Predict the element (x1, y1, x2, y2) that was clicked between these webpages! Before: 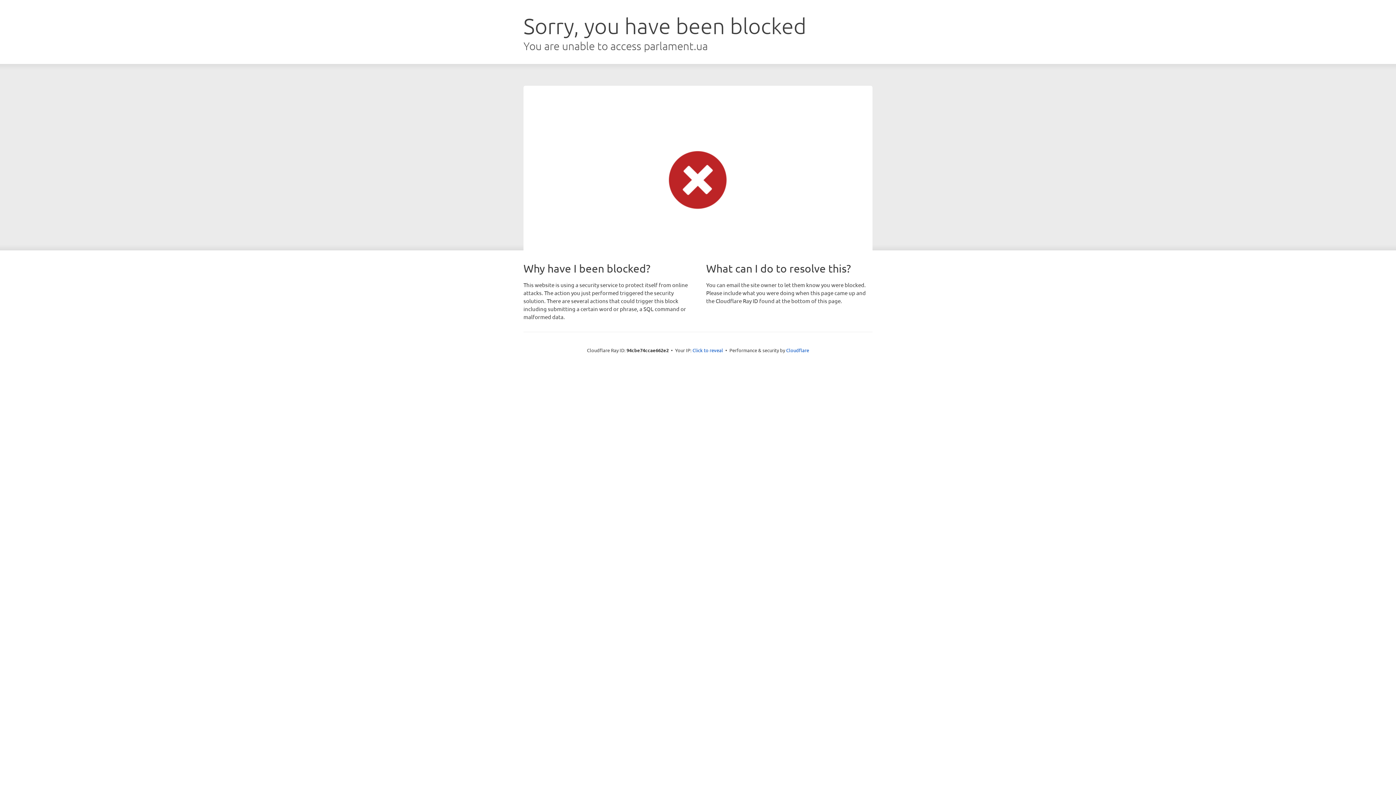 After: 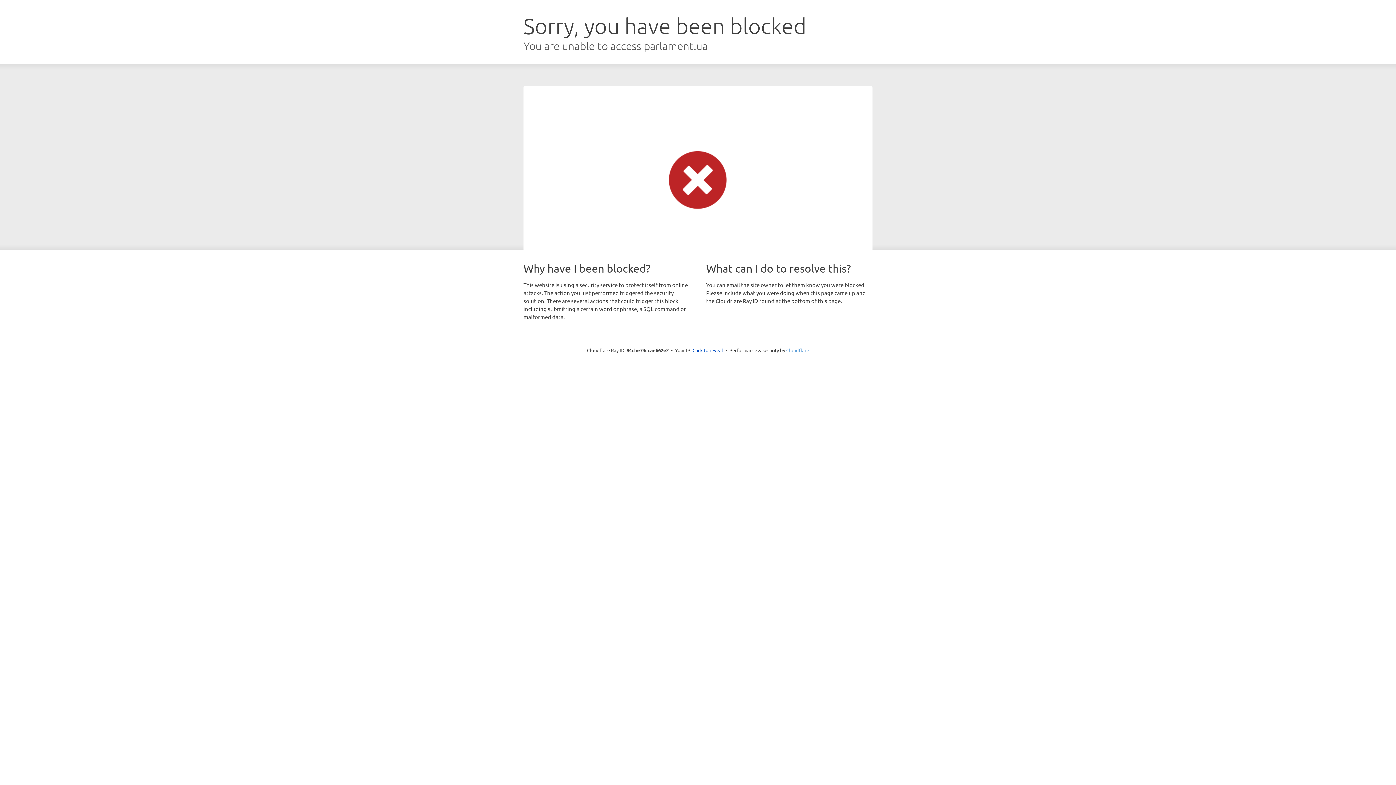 Action: bbox: (786, 347, 809, 353) label: Cloudflare